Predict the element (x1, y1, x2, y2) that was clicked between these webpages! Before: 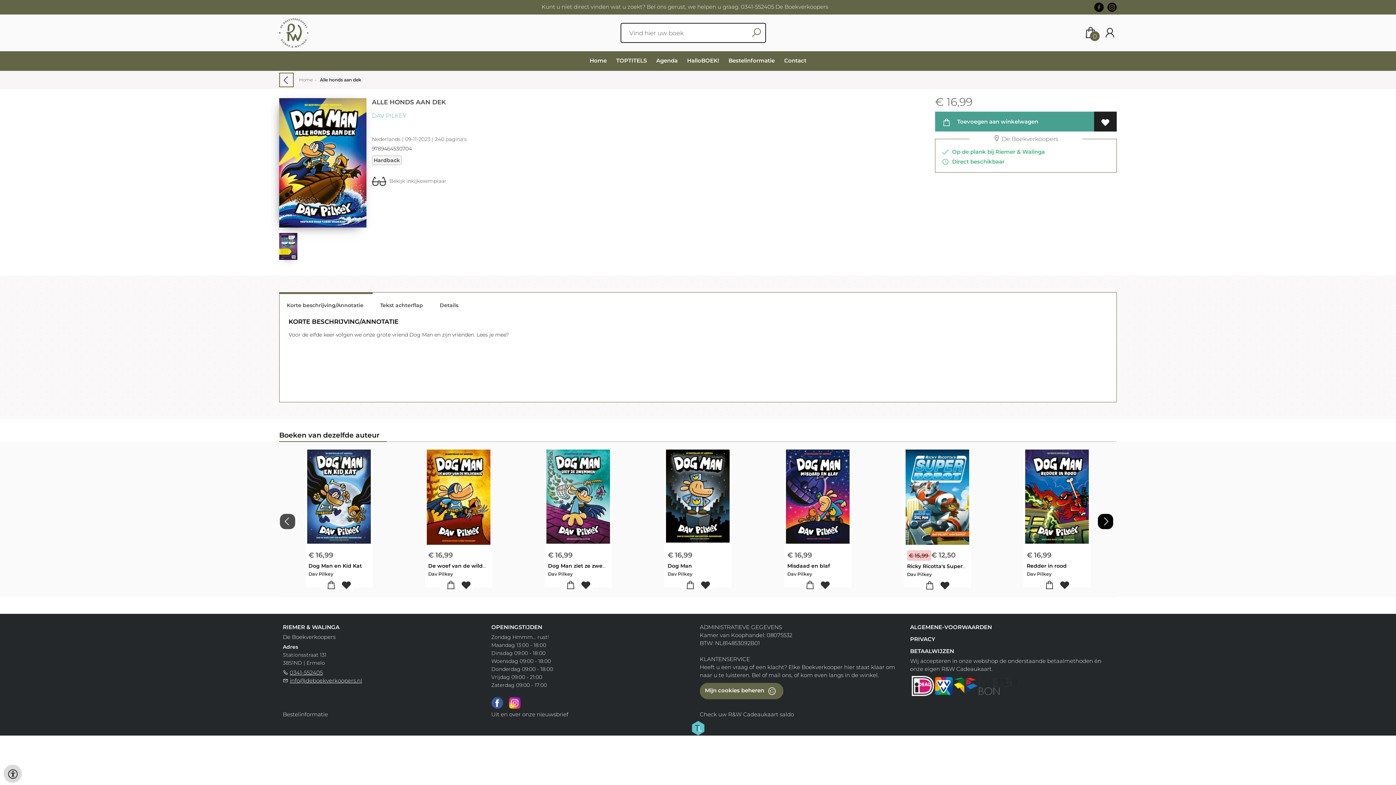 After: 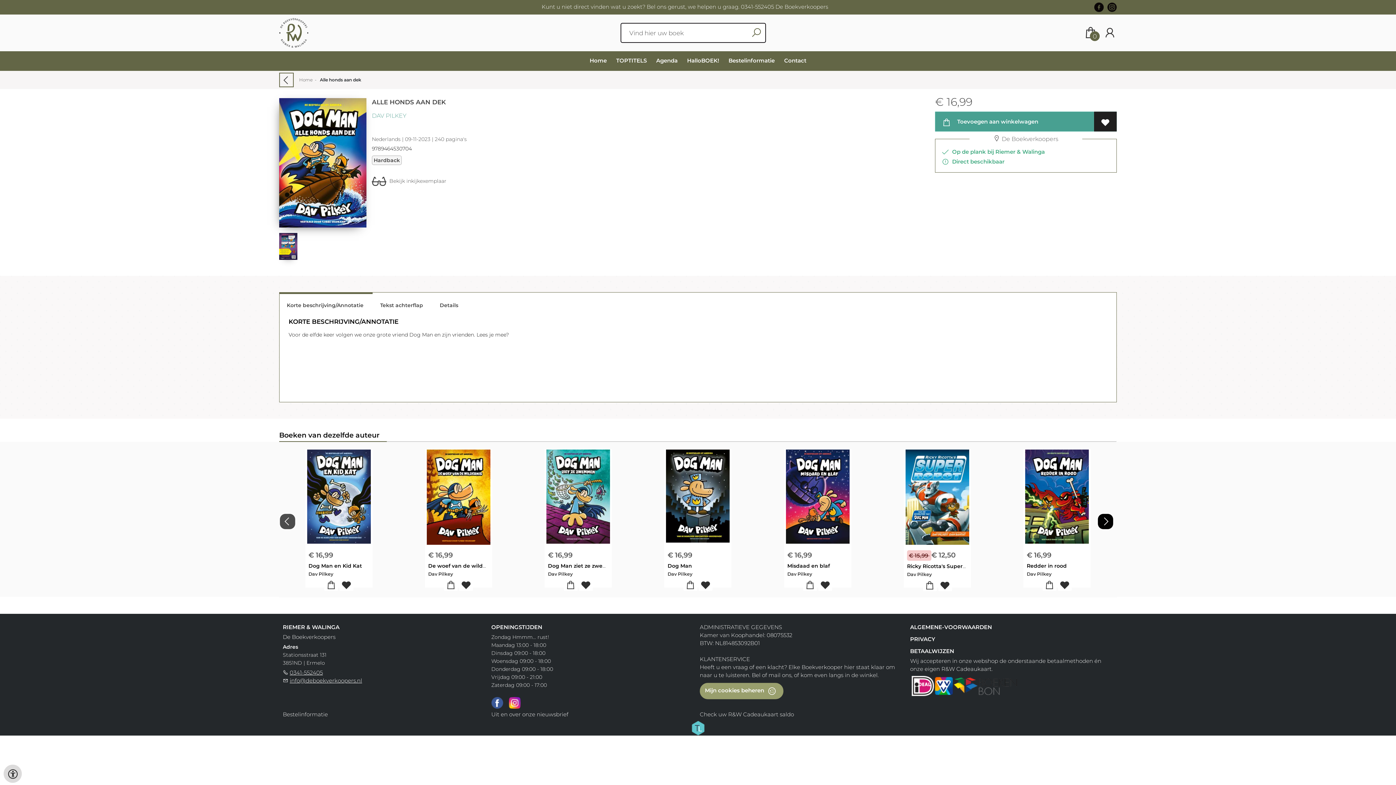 Action: bbox: (700, 683, 783, 699) label: Mijn cookies beheren 